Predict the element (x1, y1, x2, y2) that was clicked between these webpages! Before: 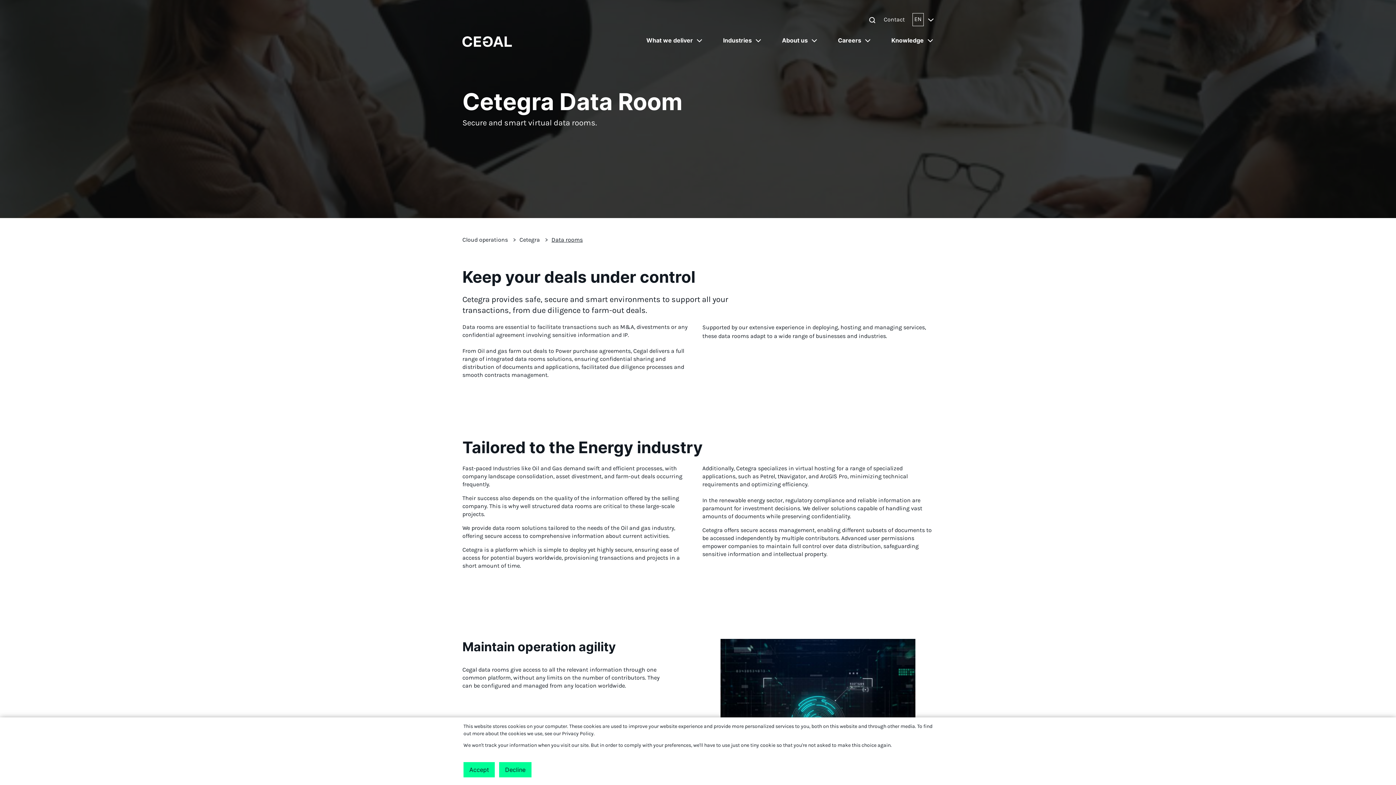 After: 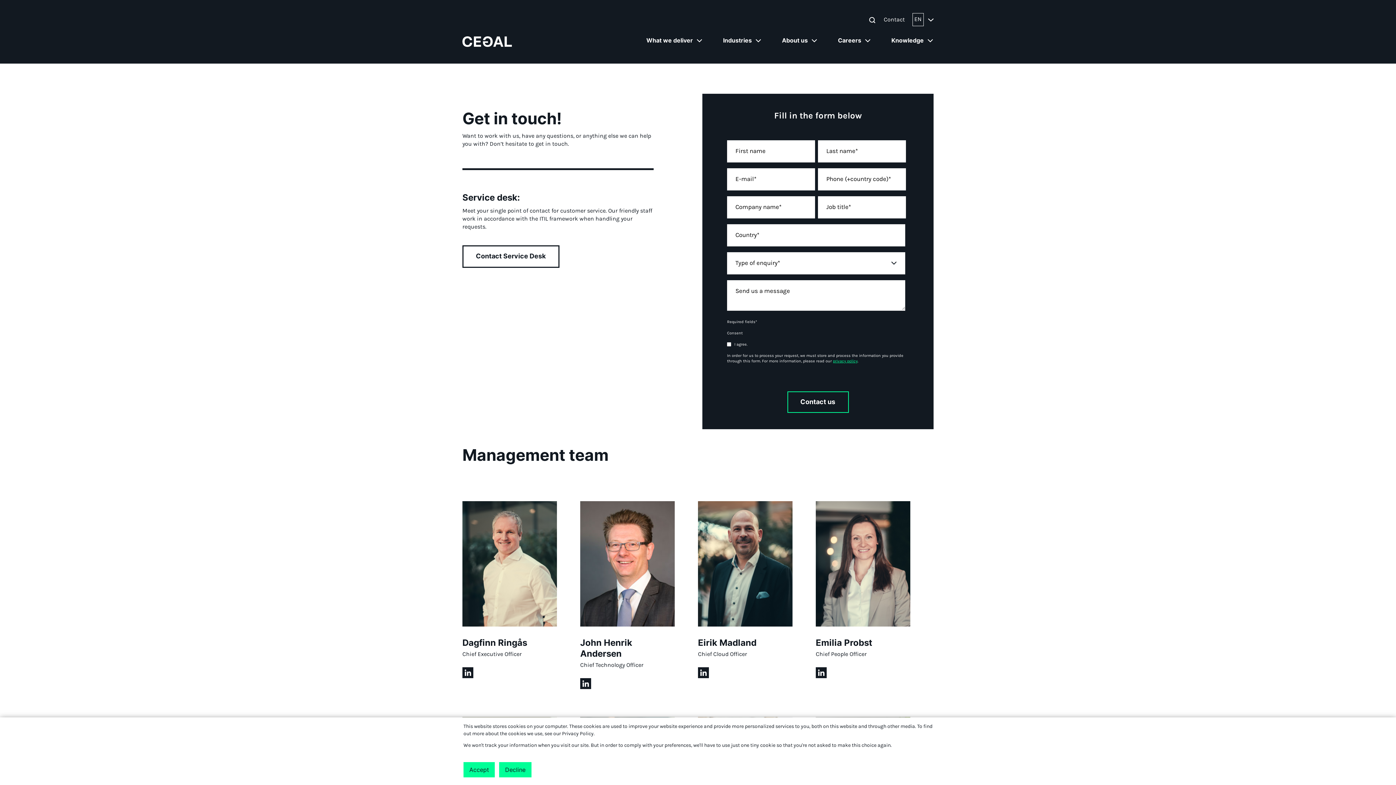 Action: bbox: (884, 16, 905, 22) label: Contact